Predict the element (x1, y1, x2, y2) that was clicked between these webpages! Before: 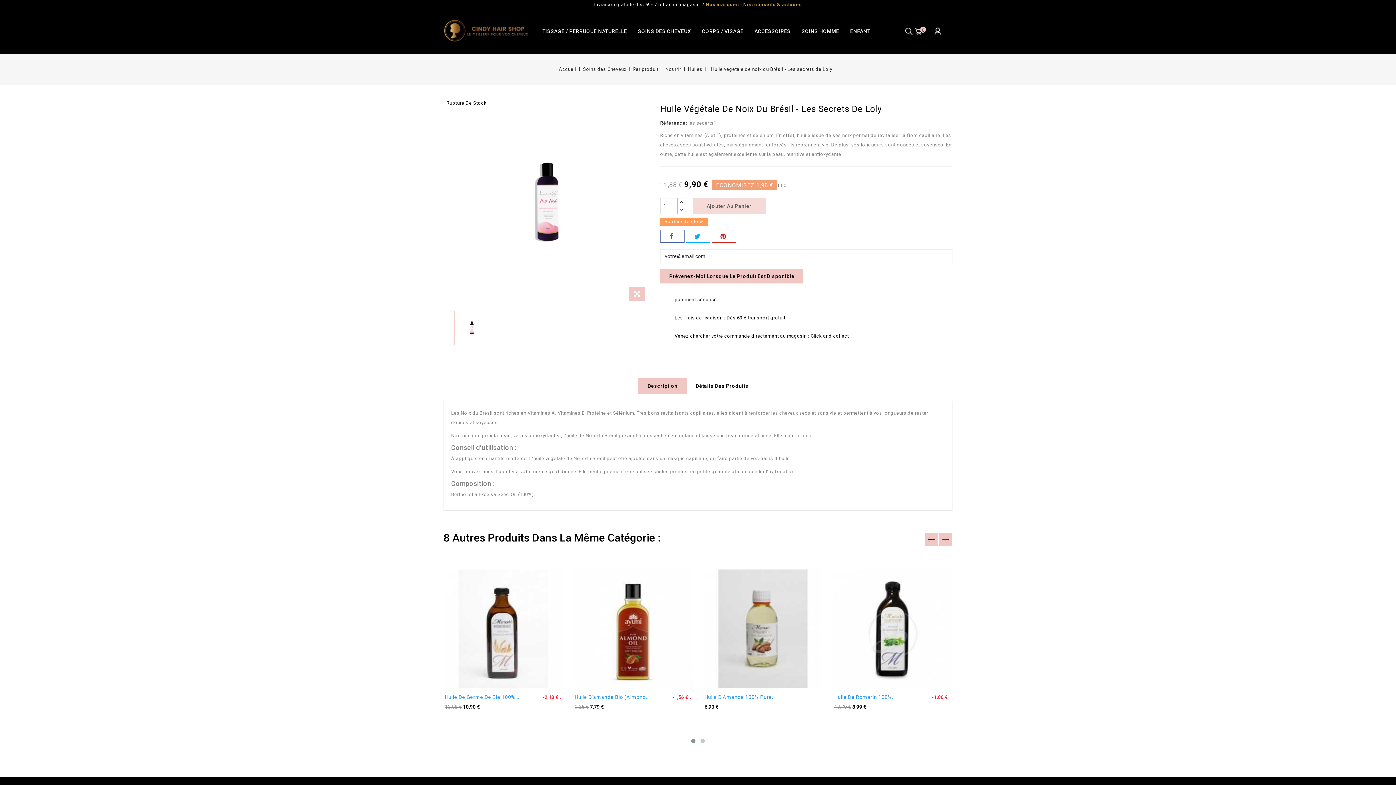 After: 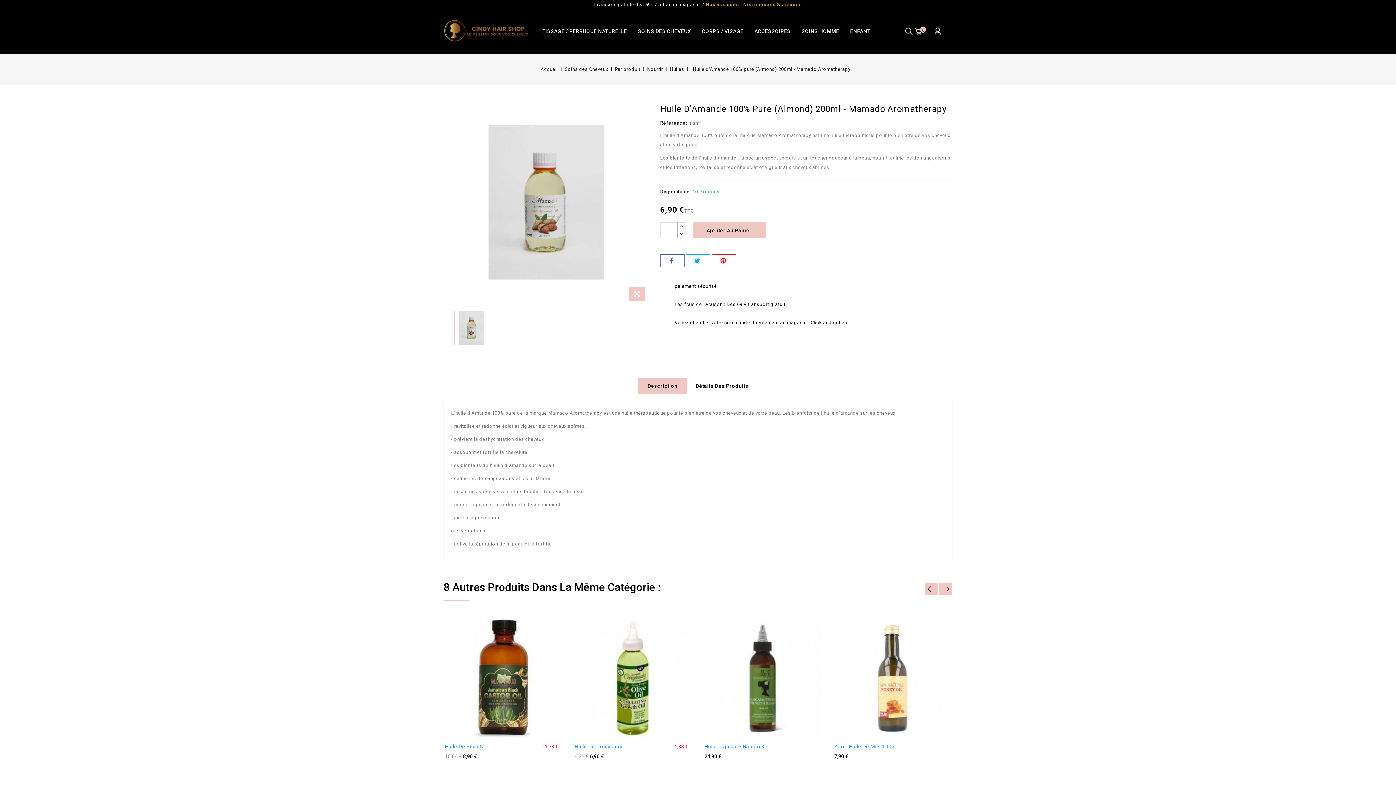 Action: bbox: (704, 715, 754, 731) label: View Detail